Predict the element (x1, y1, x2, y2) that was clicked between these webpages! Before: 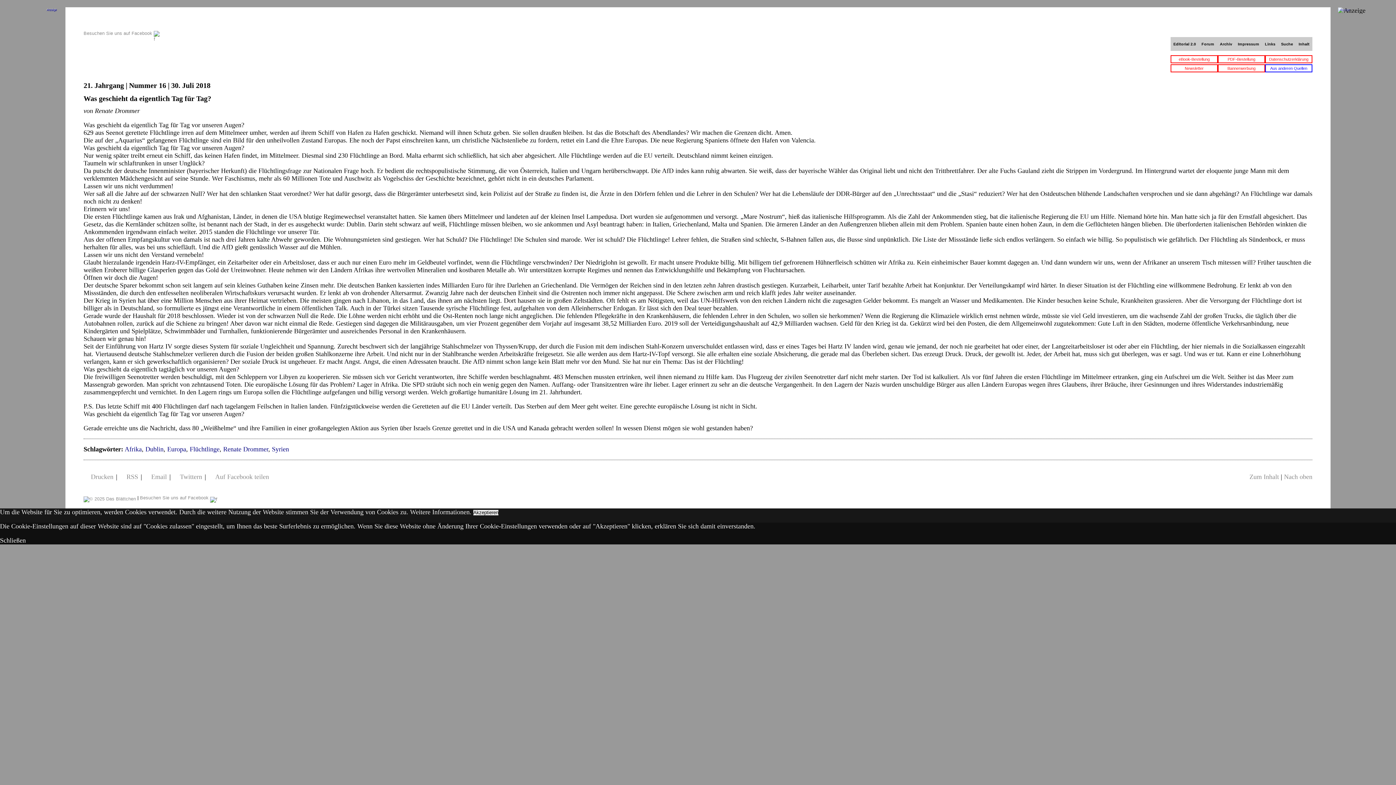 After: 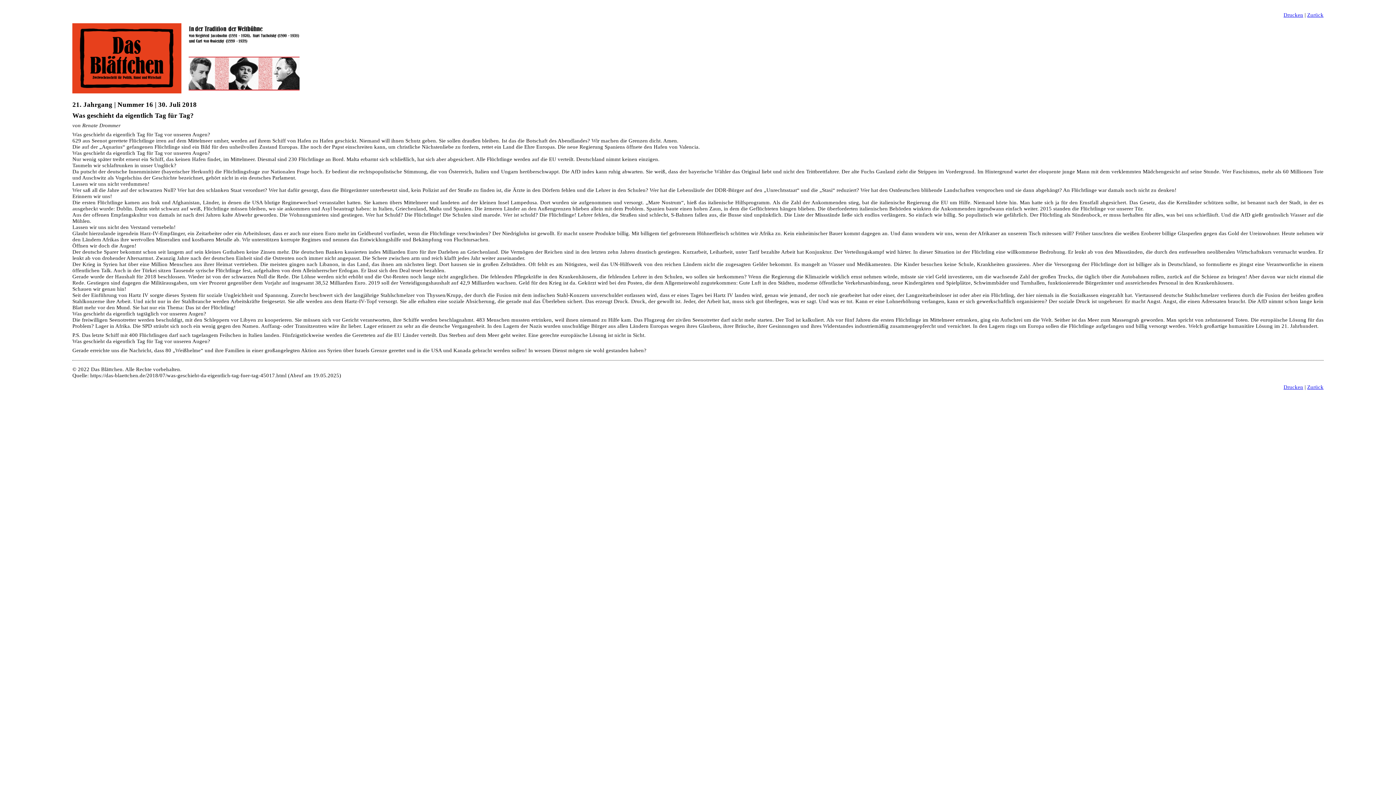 Action: bbox: (83, 472, 114, 481) label: Drucken